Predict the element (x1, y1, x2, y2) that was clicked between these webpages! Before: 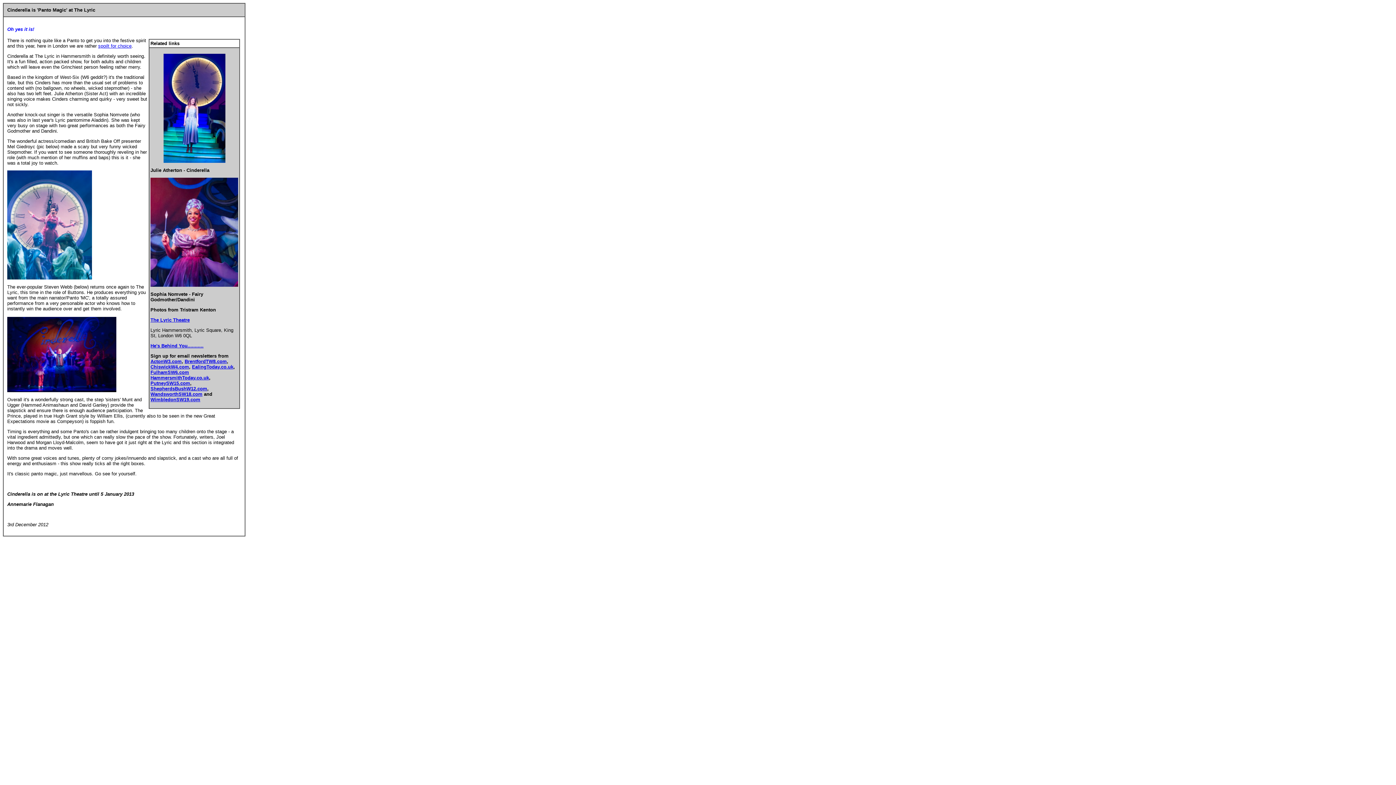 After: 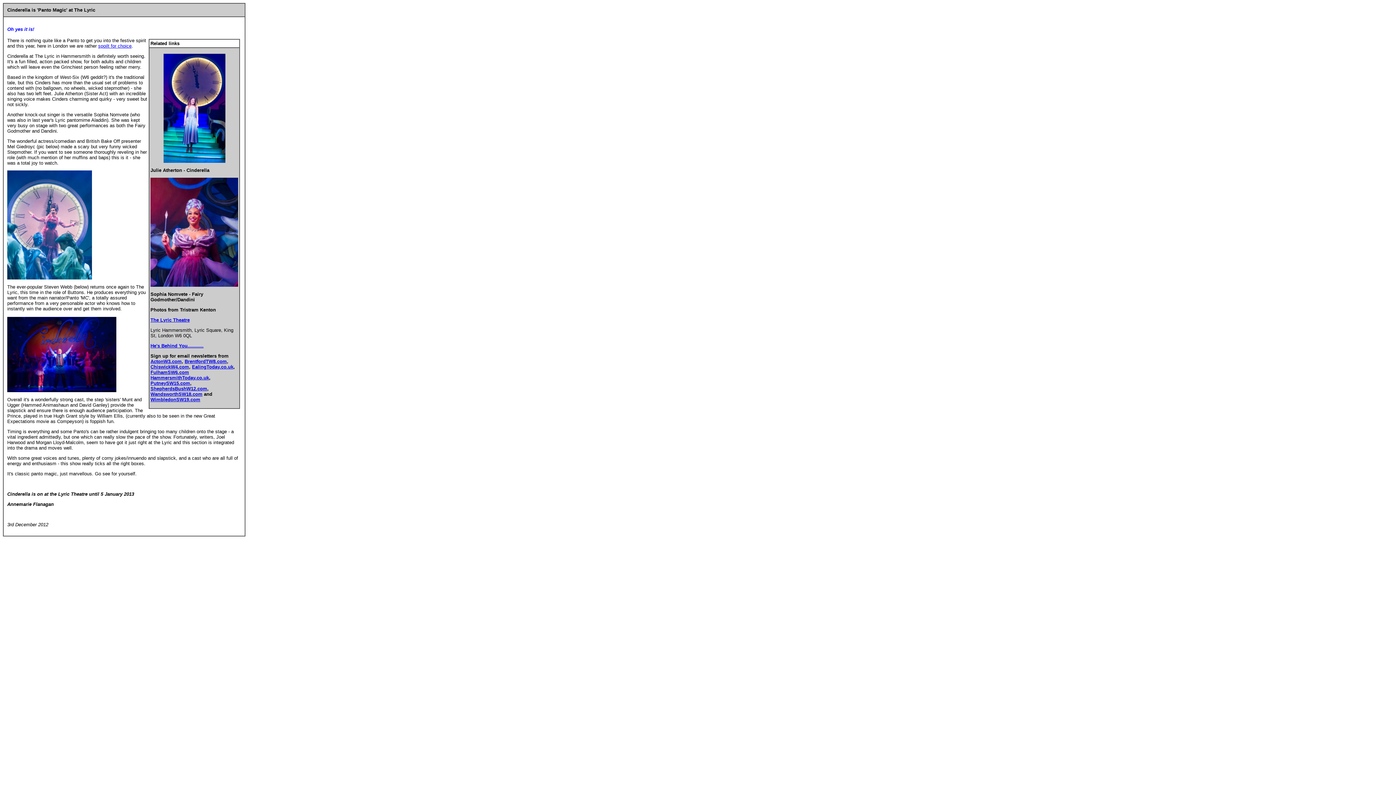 Action: label: ActonW3.com bbox: (150, 358, 181, 364)